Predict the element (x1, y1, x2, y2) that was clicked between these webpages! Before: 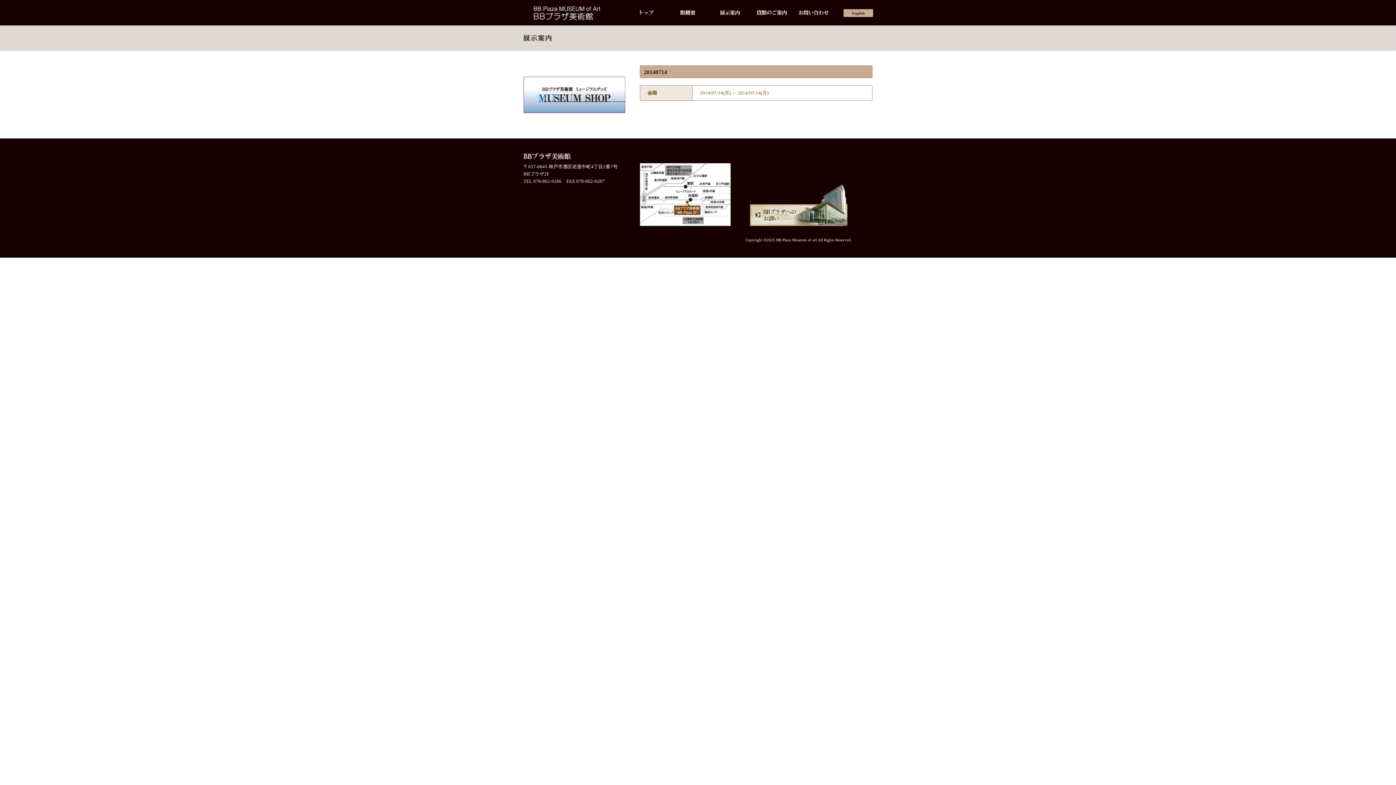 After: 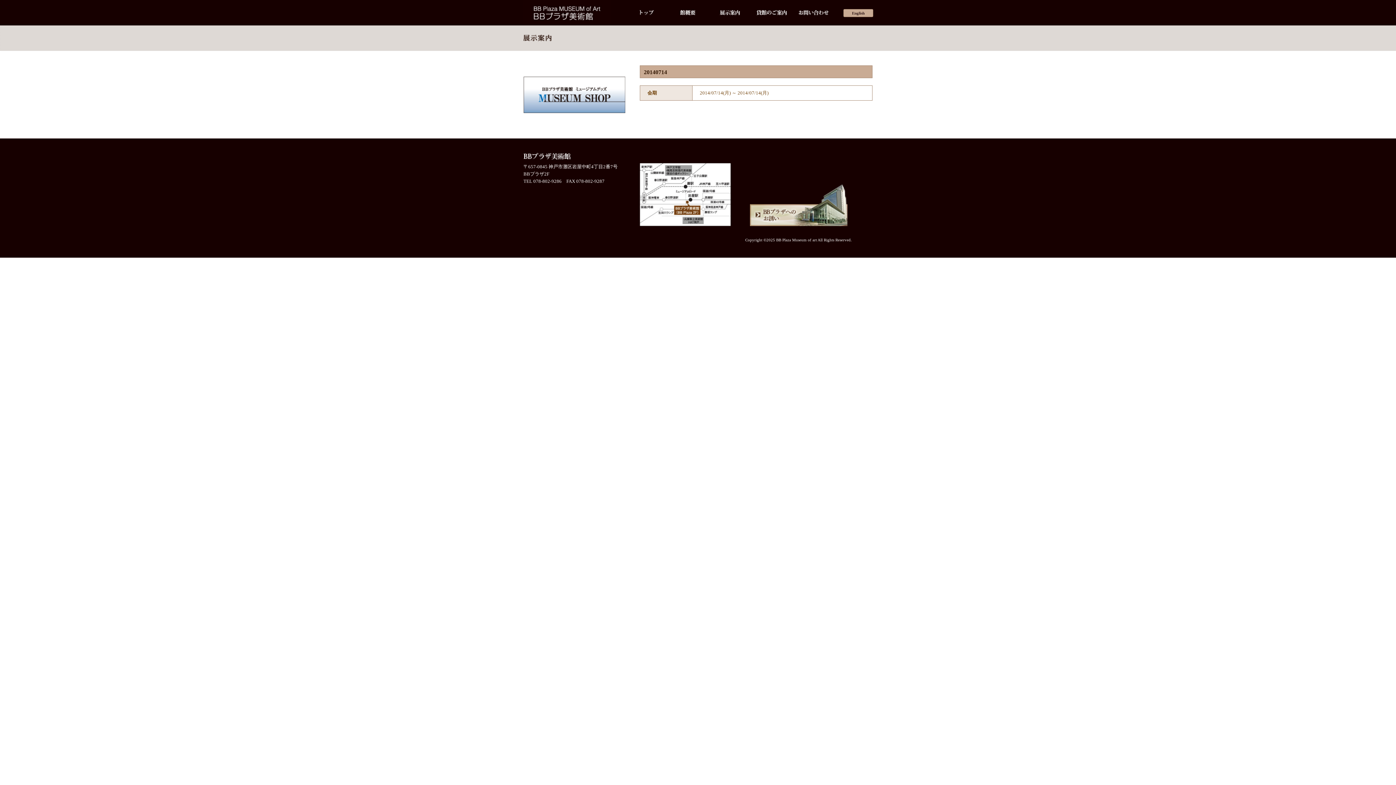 Action: bbox: (523, 91, 625, 96)